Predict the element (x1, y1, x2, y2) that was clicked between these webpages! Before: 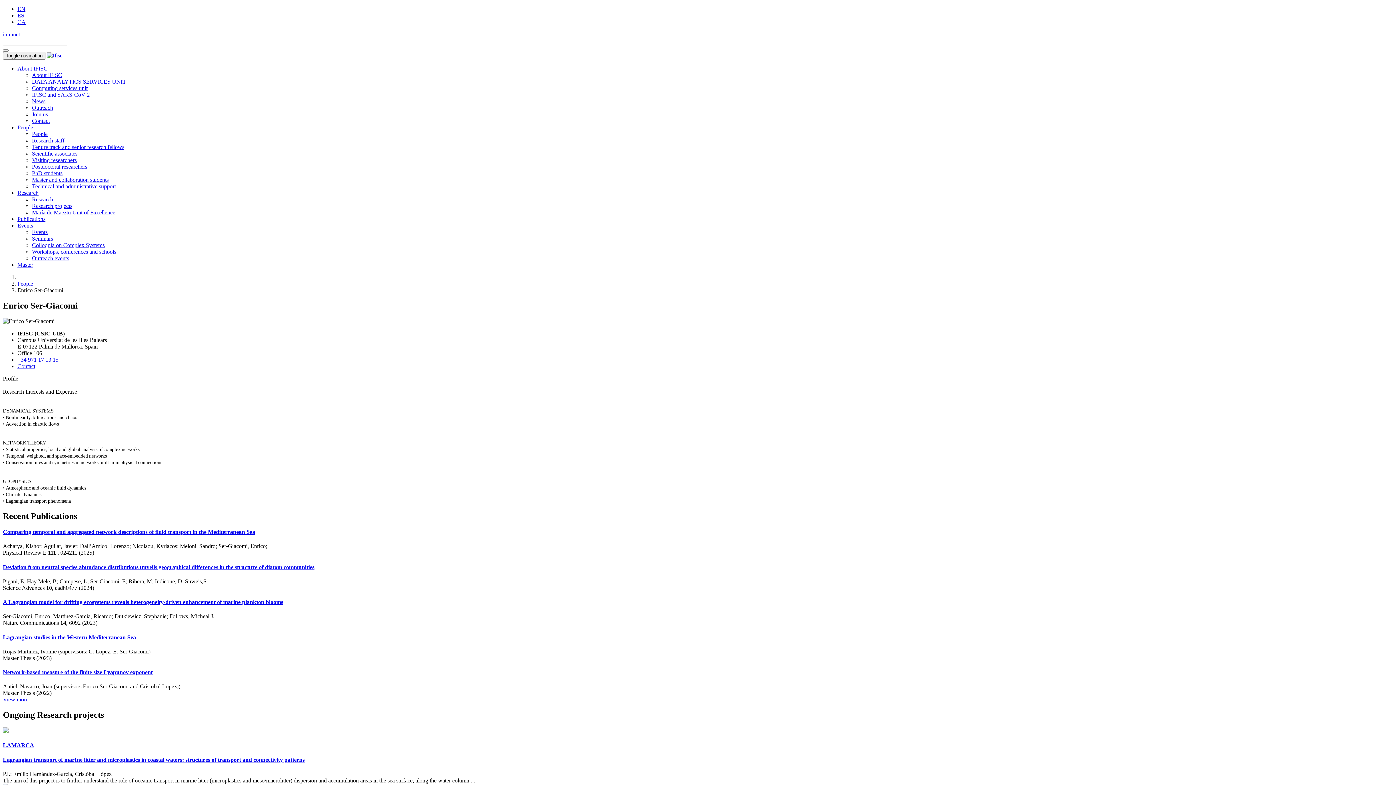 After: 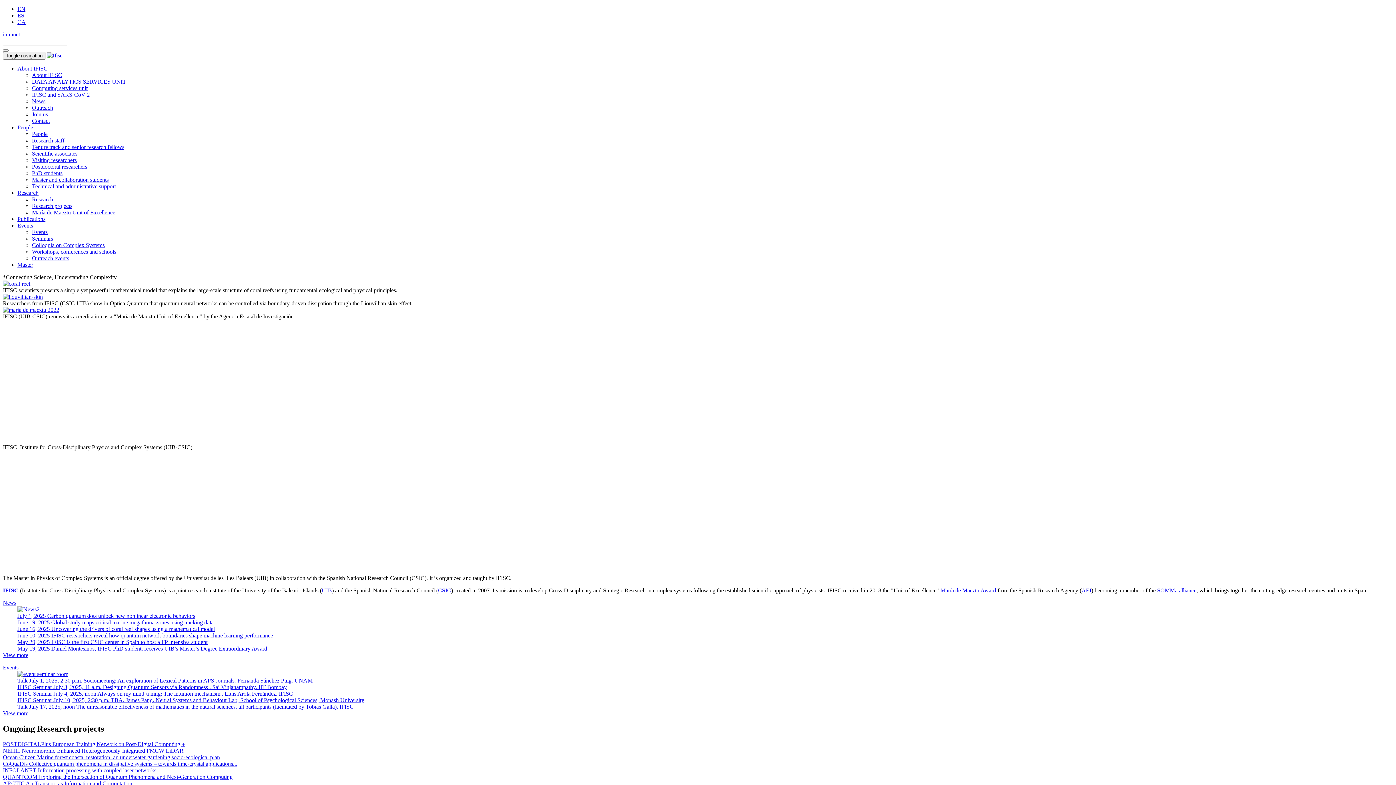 Action: bbox: (46, 52, 62, 58)